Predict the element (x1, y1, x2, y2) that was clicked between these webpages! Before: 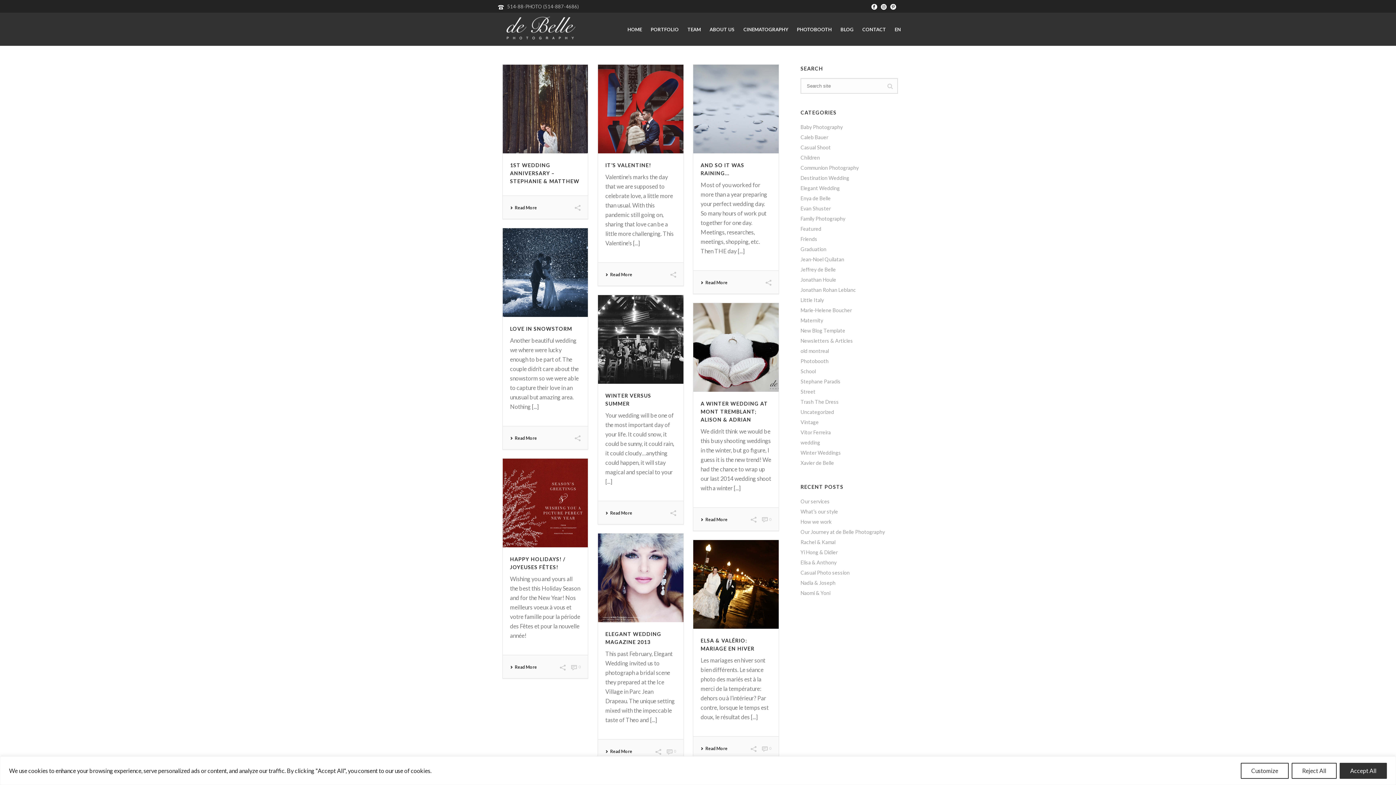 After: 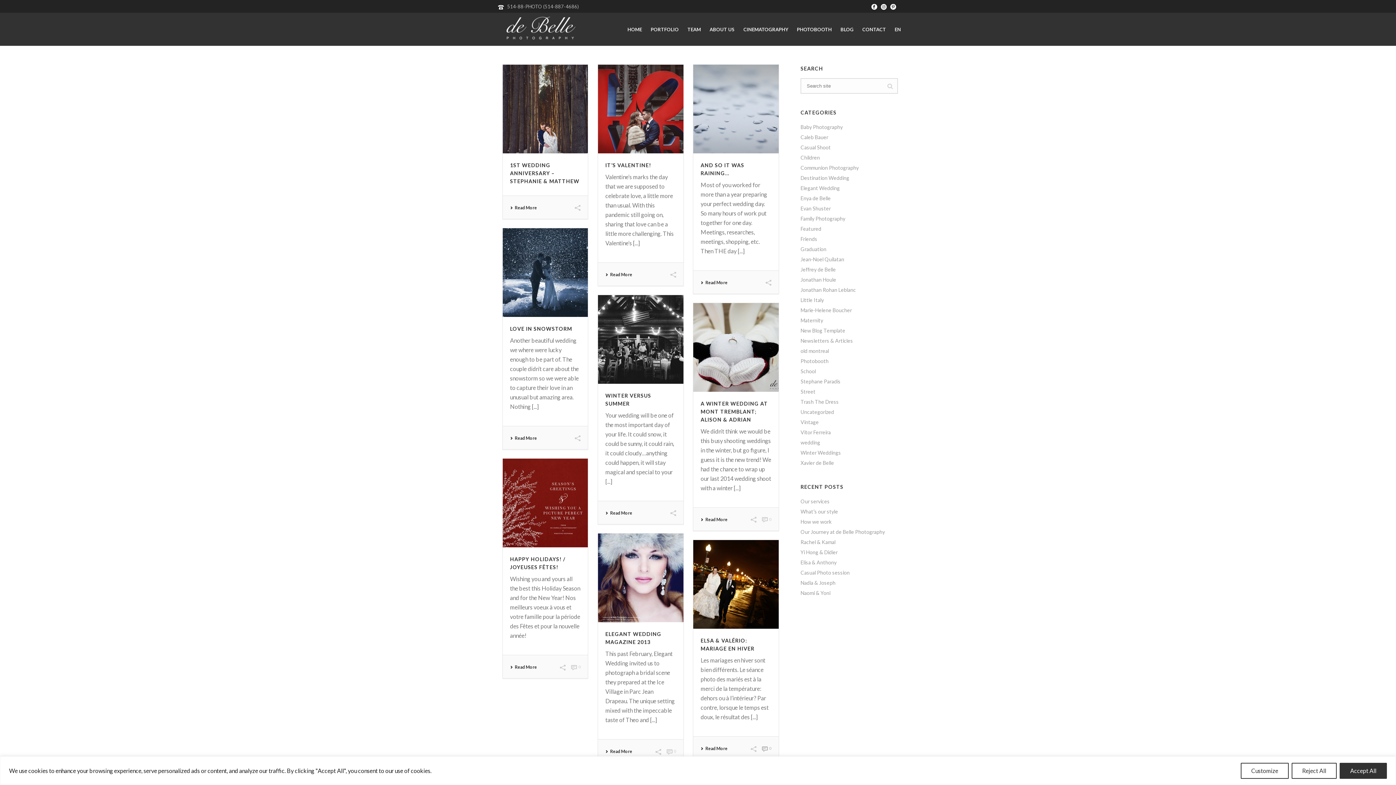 Action: bbox: (762, 744, 771, 752) label: 0